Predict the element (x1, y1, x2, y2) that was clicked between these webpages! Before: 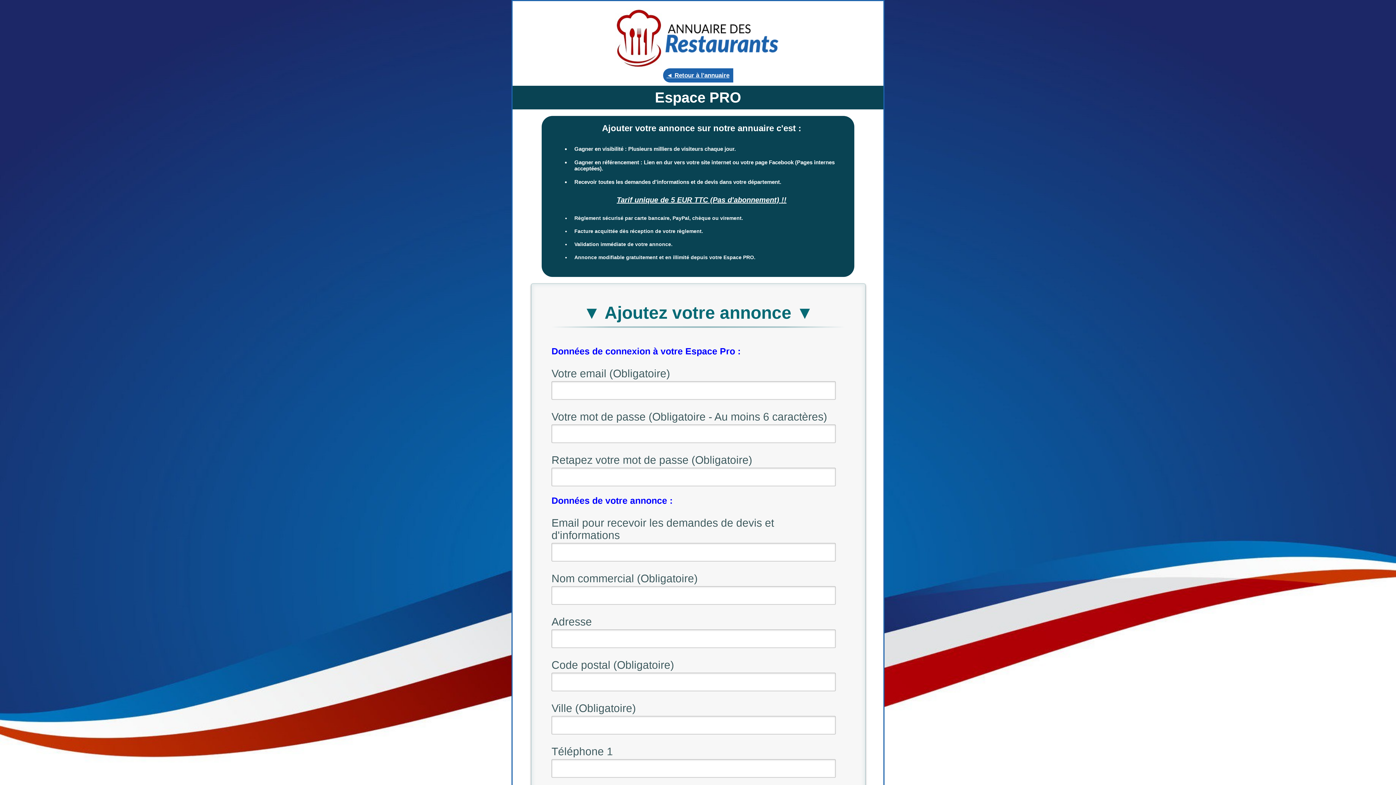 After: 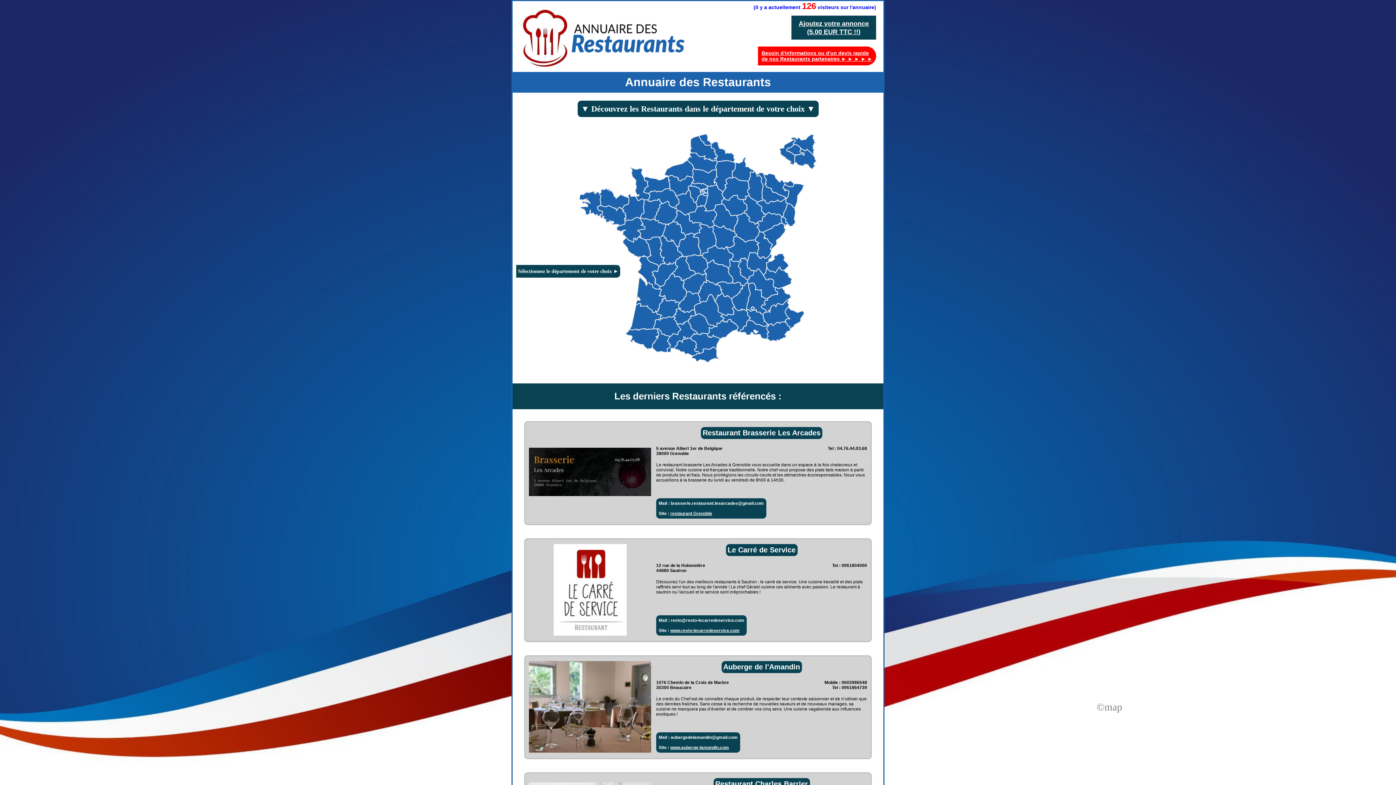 Action: bbox: (663, 68, 733, 82) label: ◄ Retour à l'annuaire